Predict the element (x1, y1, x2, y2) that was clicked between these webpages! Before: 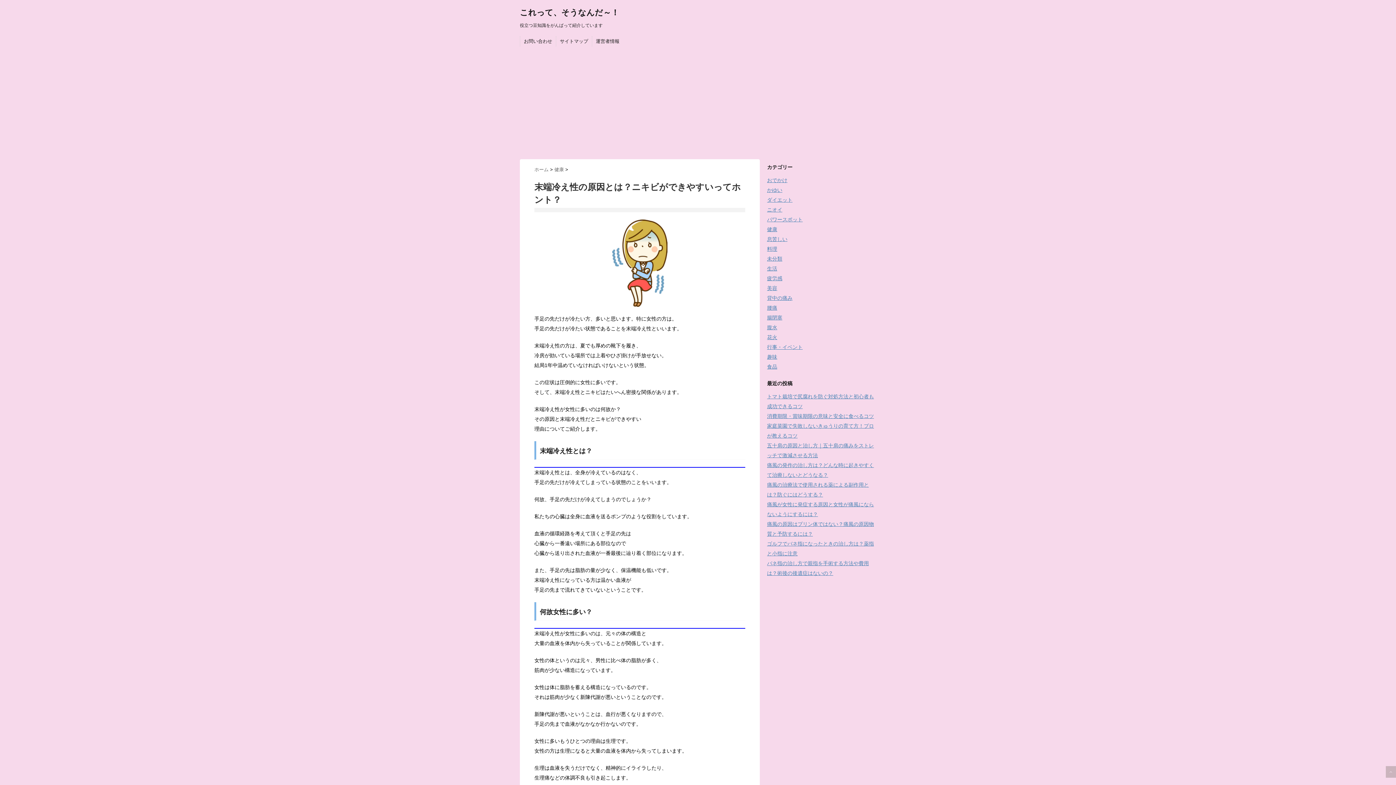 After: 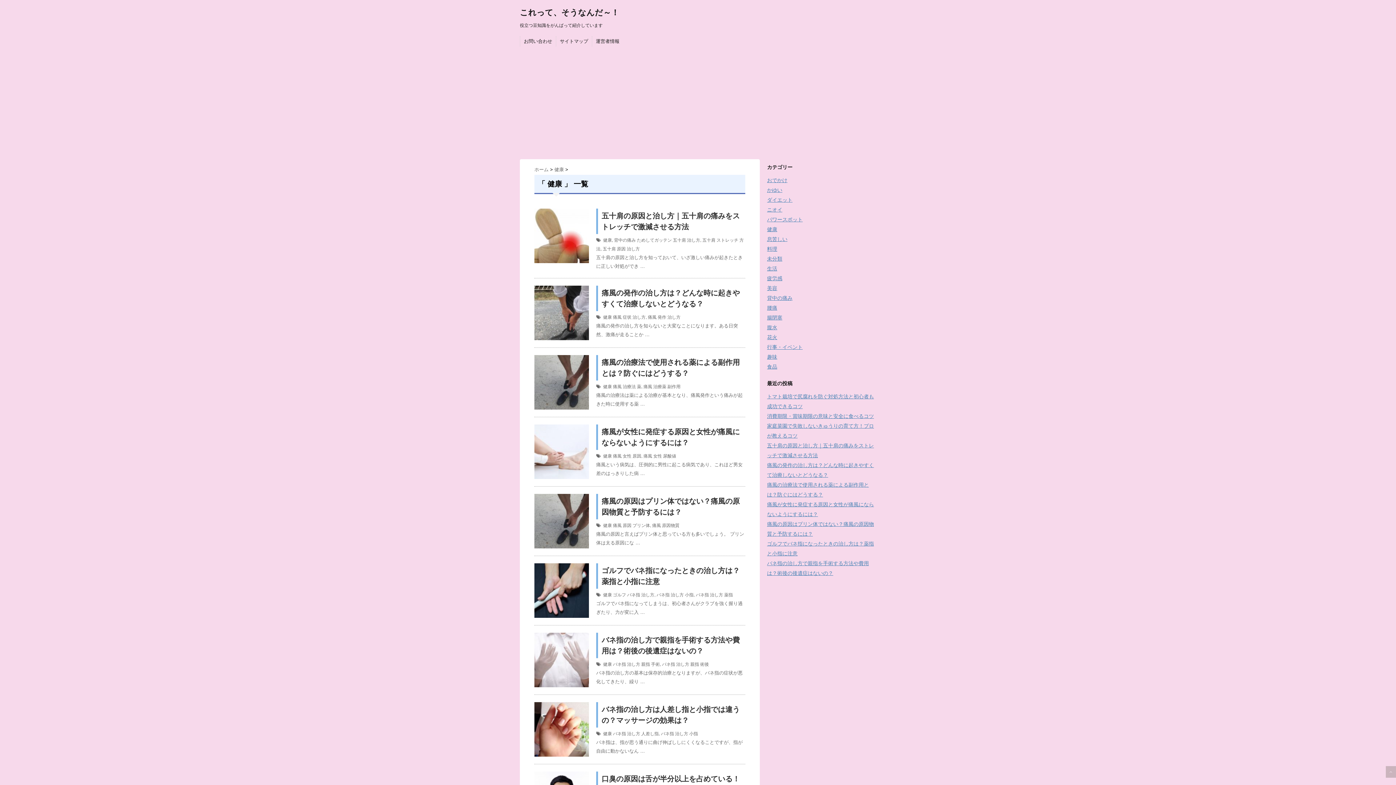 Action: bbox: (554, 166, 565, 172) label: 健康 